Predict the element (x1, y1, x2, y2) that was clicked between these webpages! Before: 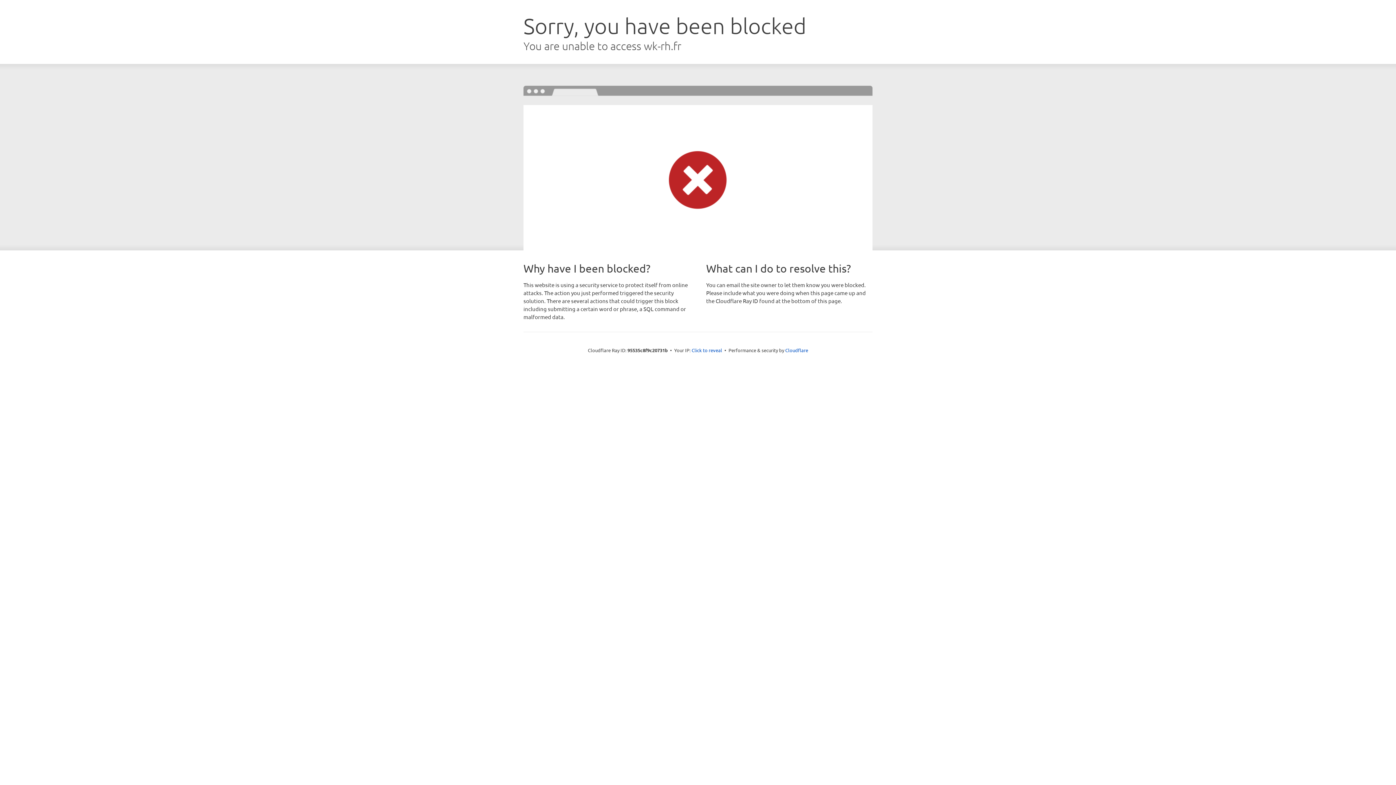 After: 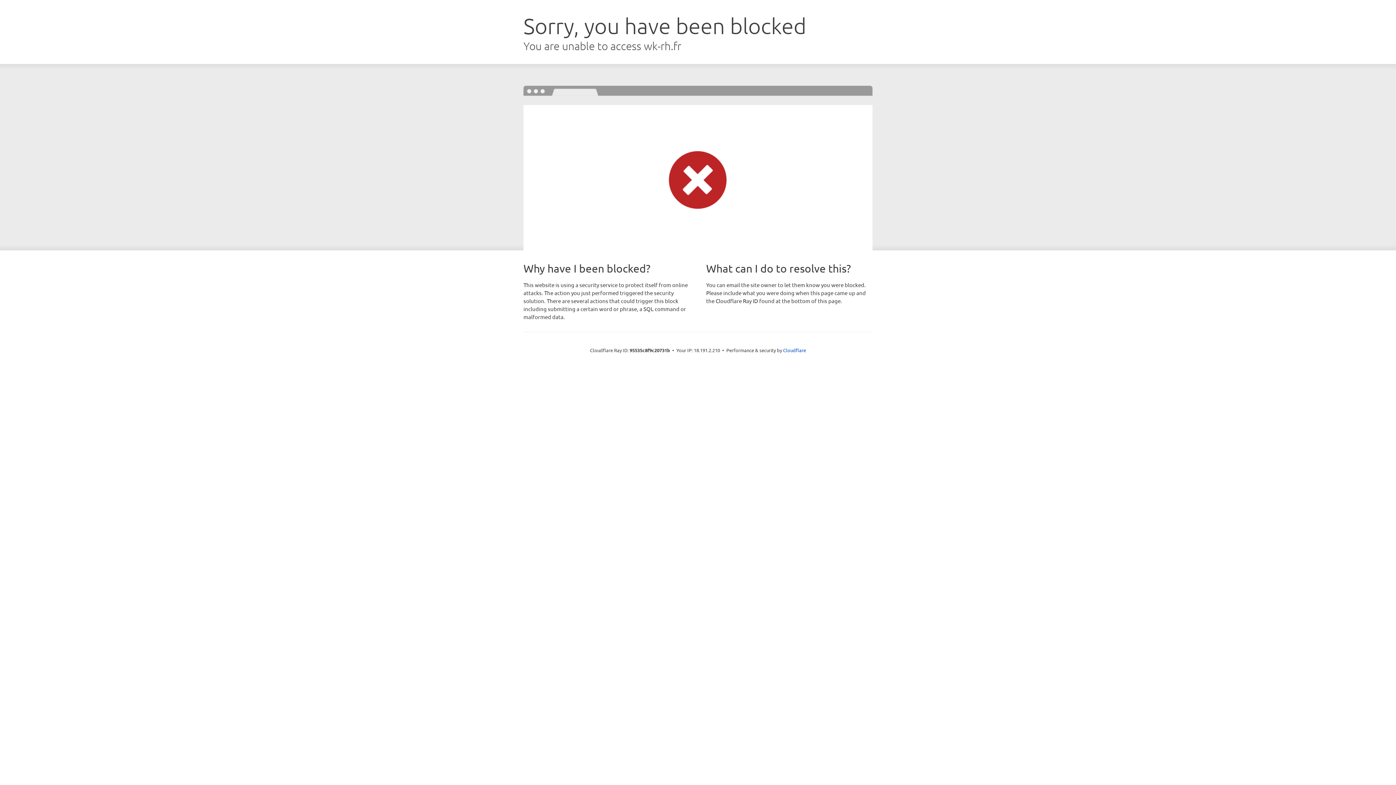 Action: label: Click to reveal bbox: (691, 346, 722, 353)